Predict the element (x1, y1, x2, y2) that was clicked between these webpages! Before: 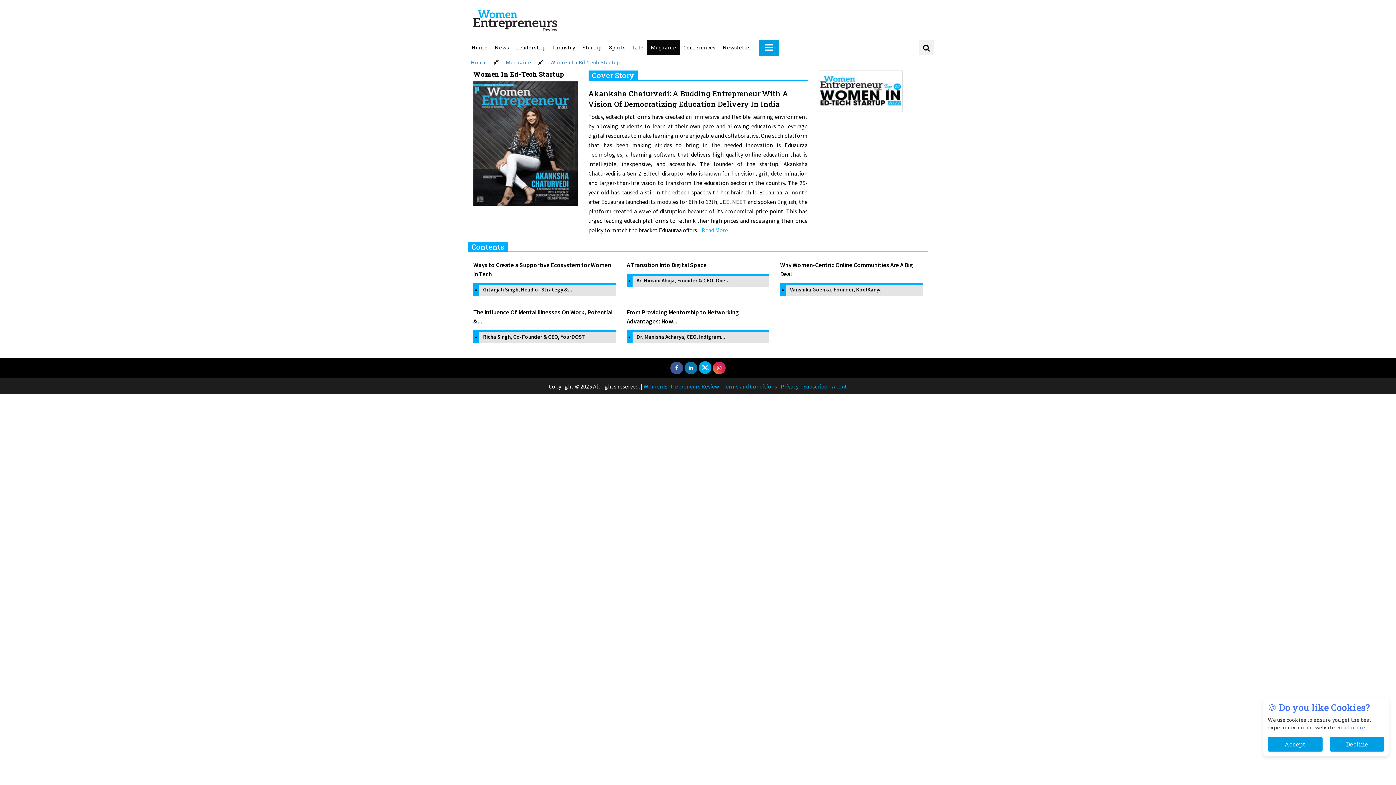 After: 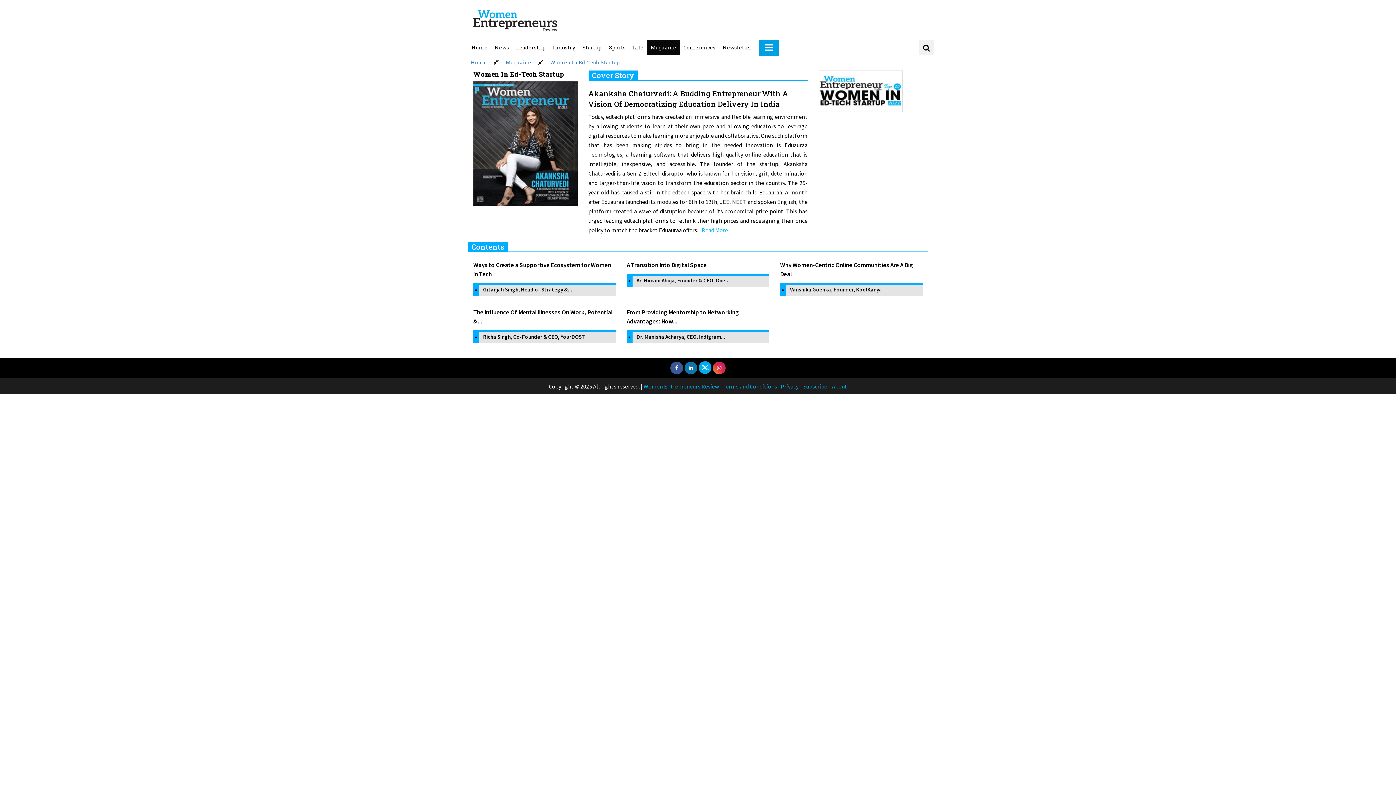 Action: label: Decline bbox: (1330, 737, 1384, 752)